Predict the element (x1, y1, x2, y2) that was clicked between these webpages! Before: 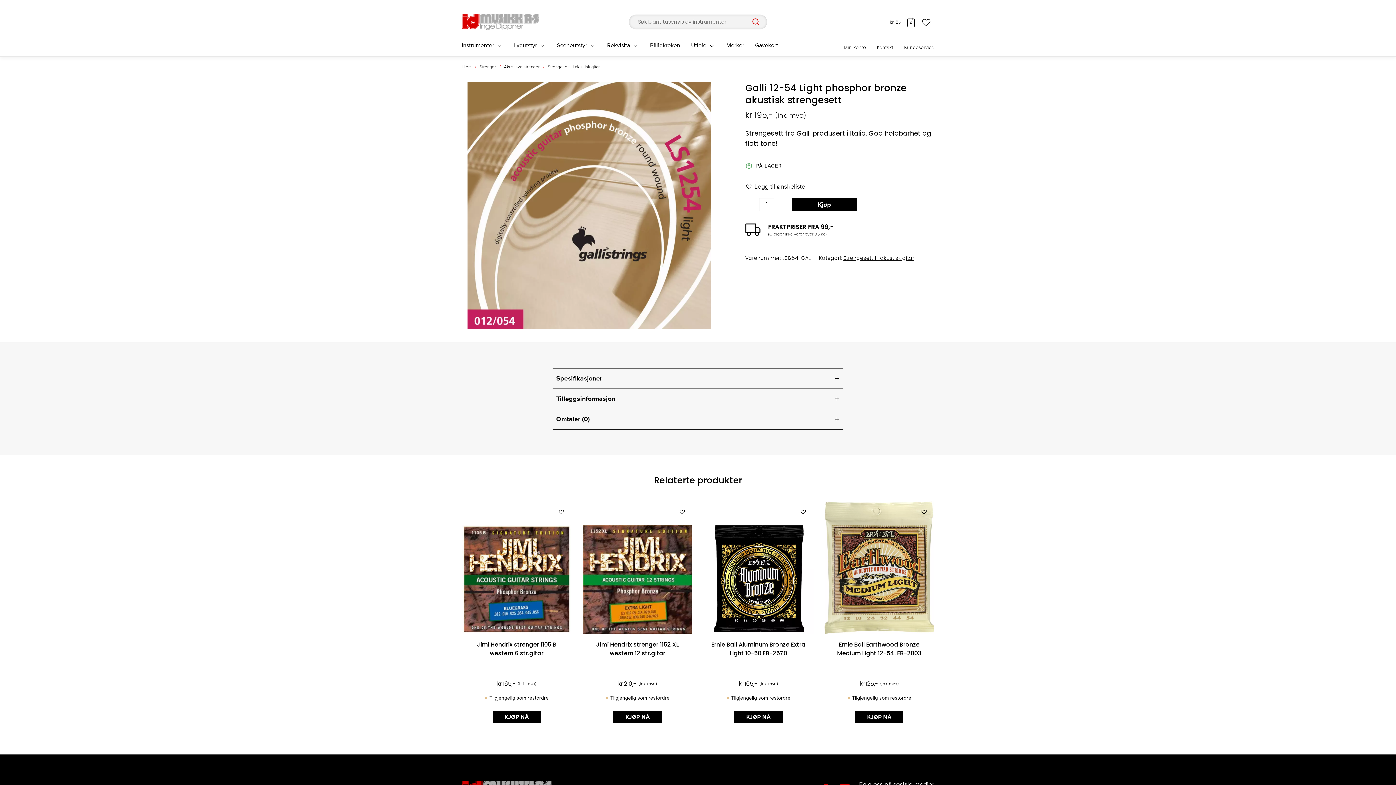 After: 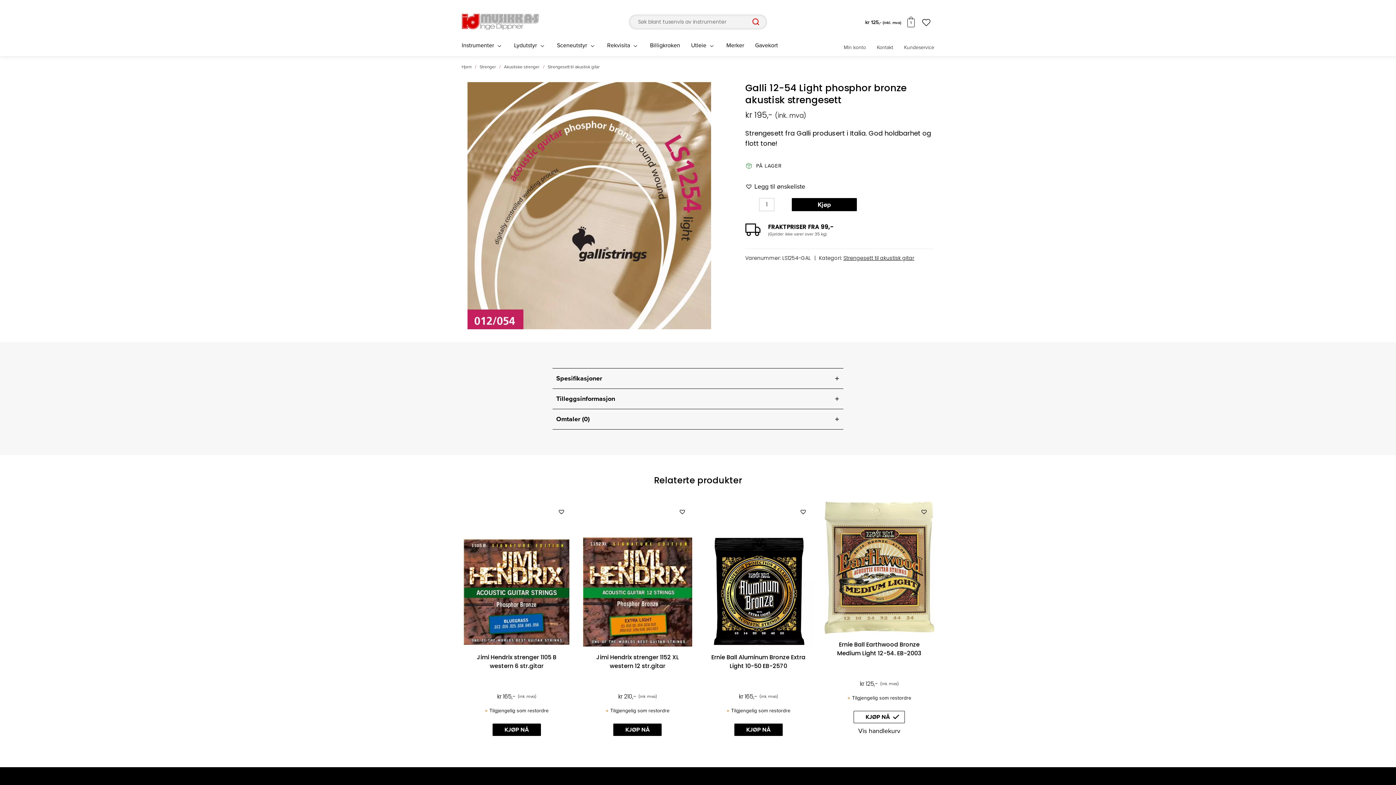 Action: bbox: (855, 711, 903, 723) label: Legg til “Ernie Ball Earthwood Bronze Medium Light 12-54. EB-2003” i handlekurven